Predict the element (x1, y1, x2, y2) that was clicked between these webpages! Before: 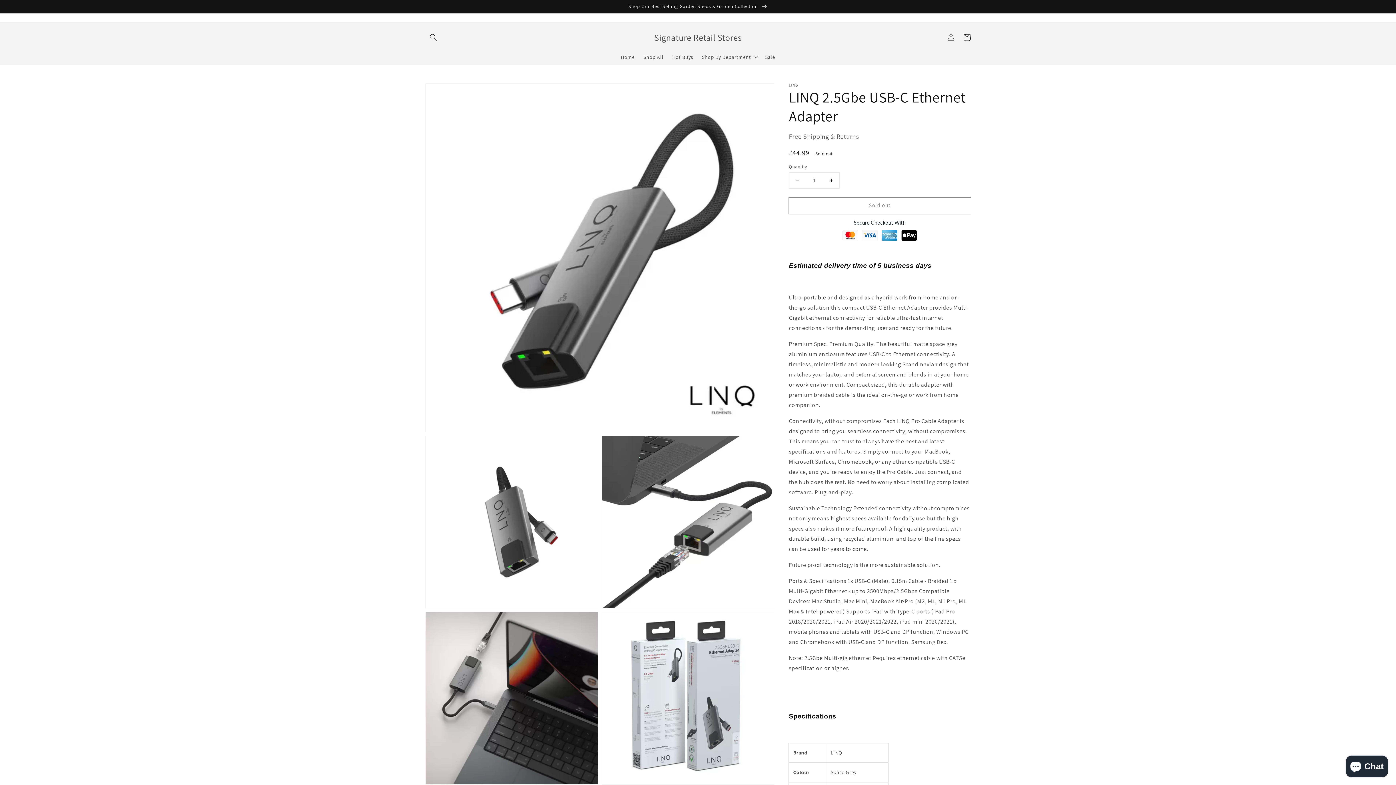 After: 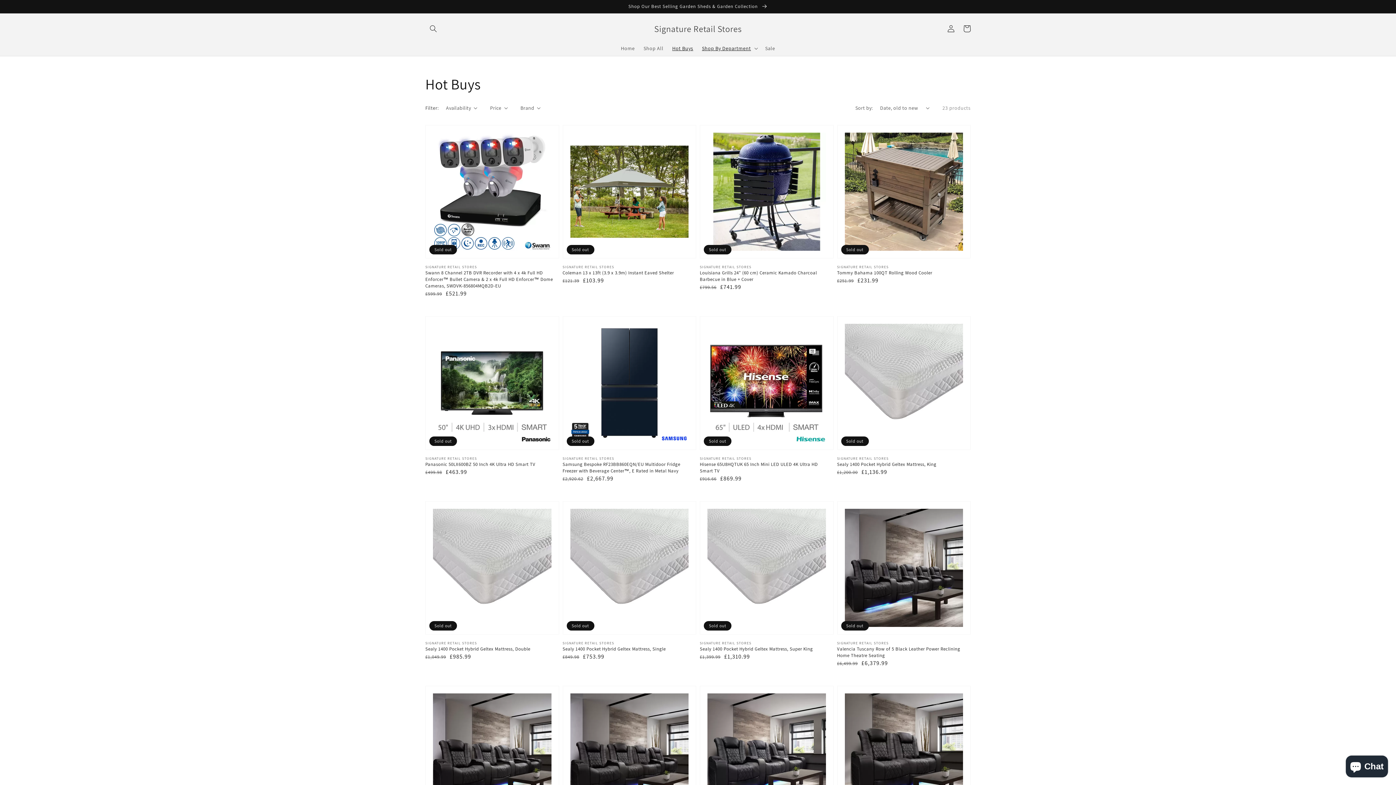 Action: label: Hot Buys bbox: (668, 49, 697, 64)